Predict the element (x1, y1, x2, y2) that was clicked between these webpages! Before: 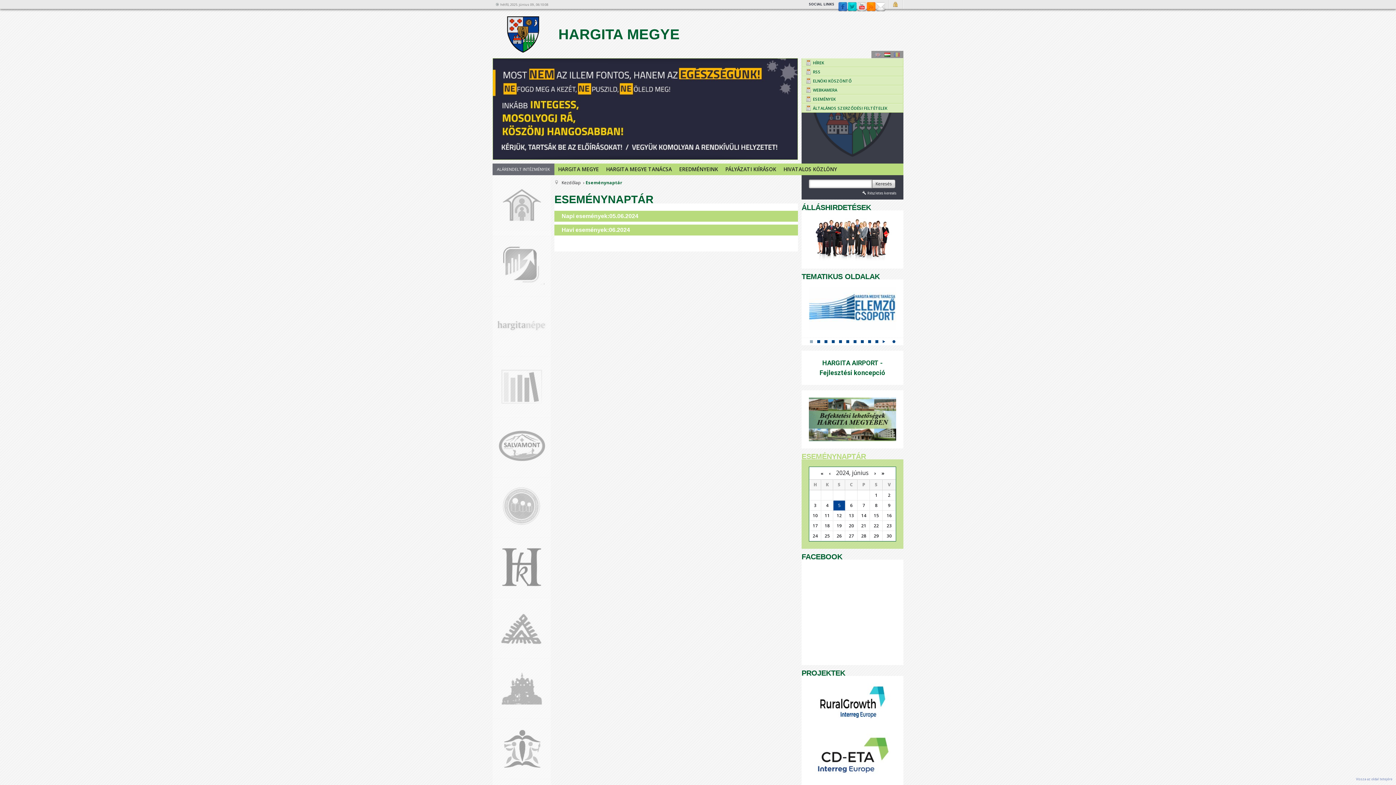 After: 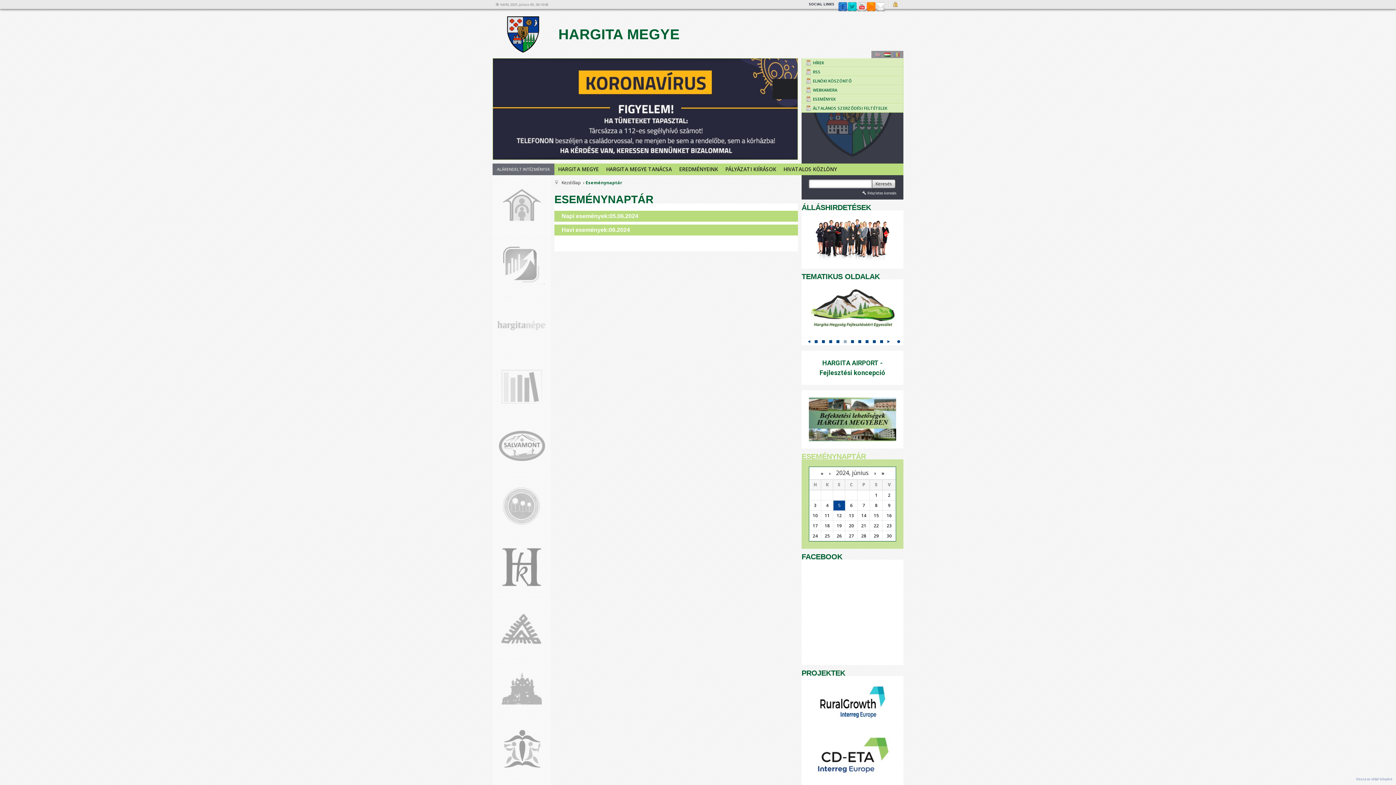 Action: bbox: (839, 340, 842, 343) label: 5